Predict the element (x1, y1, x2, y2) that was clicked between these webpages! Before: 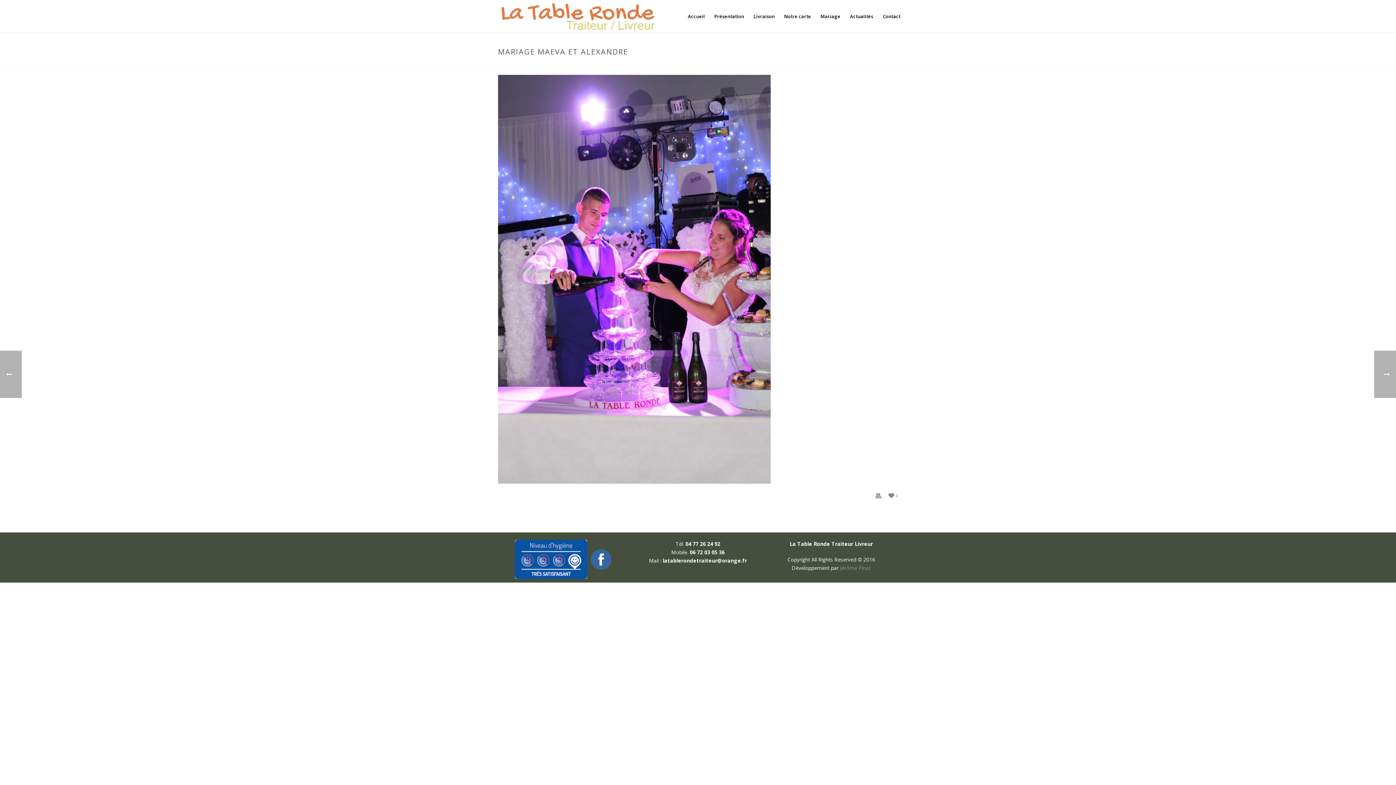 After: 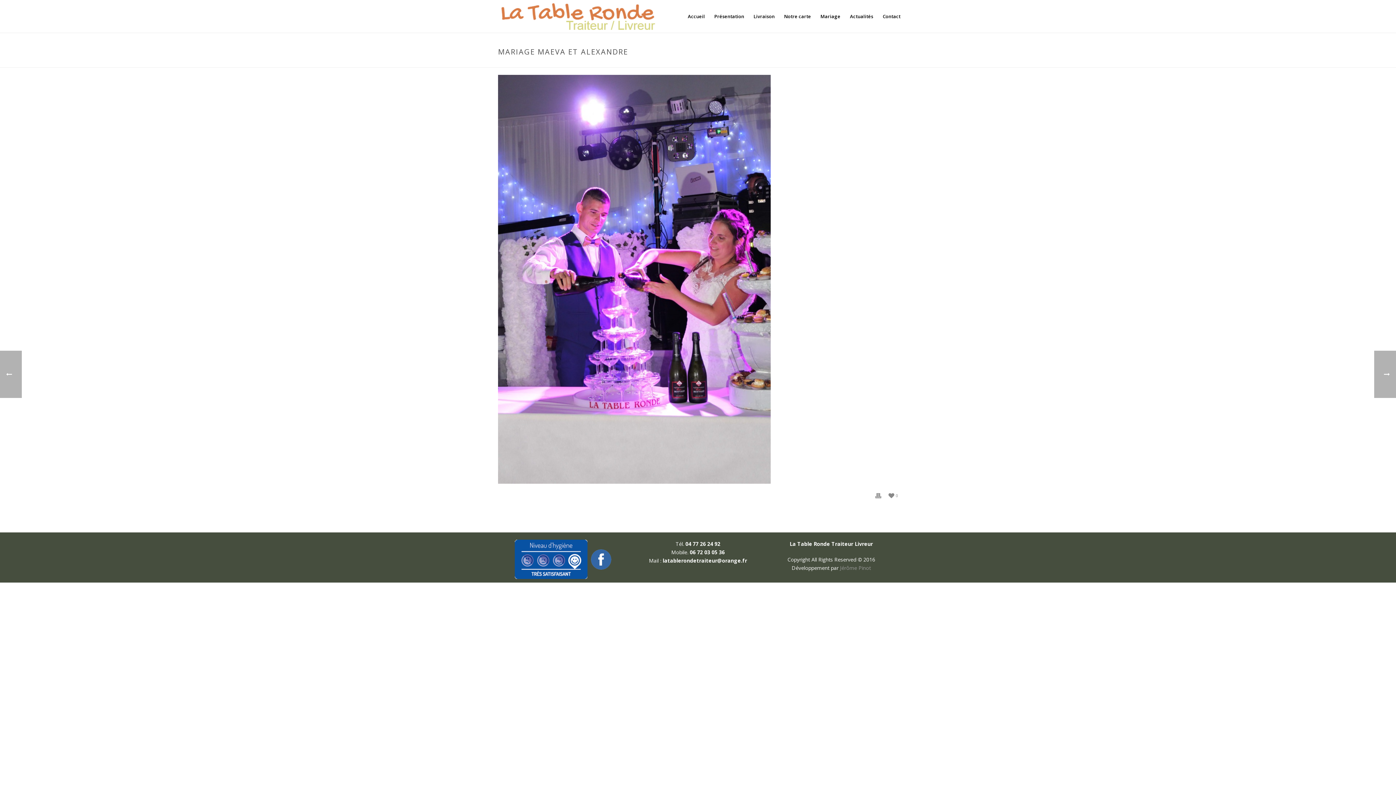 Action: bbox: (514, 555, 587, 562)